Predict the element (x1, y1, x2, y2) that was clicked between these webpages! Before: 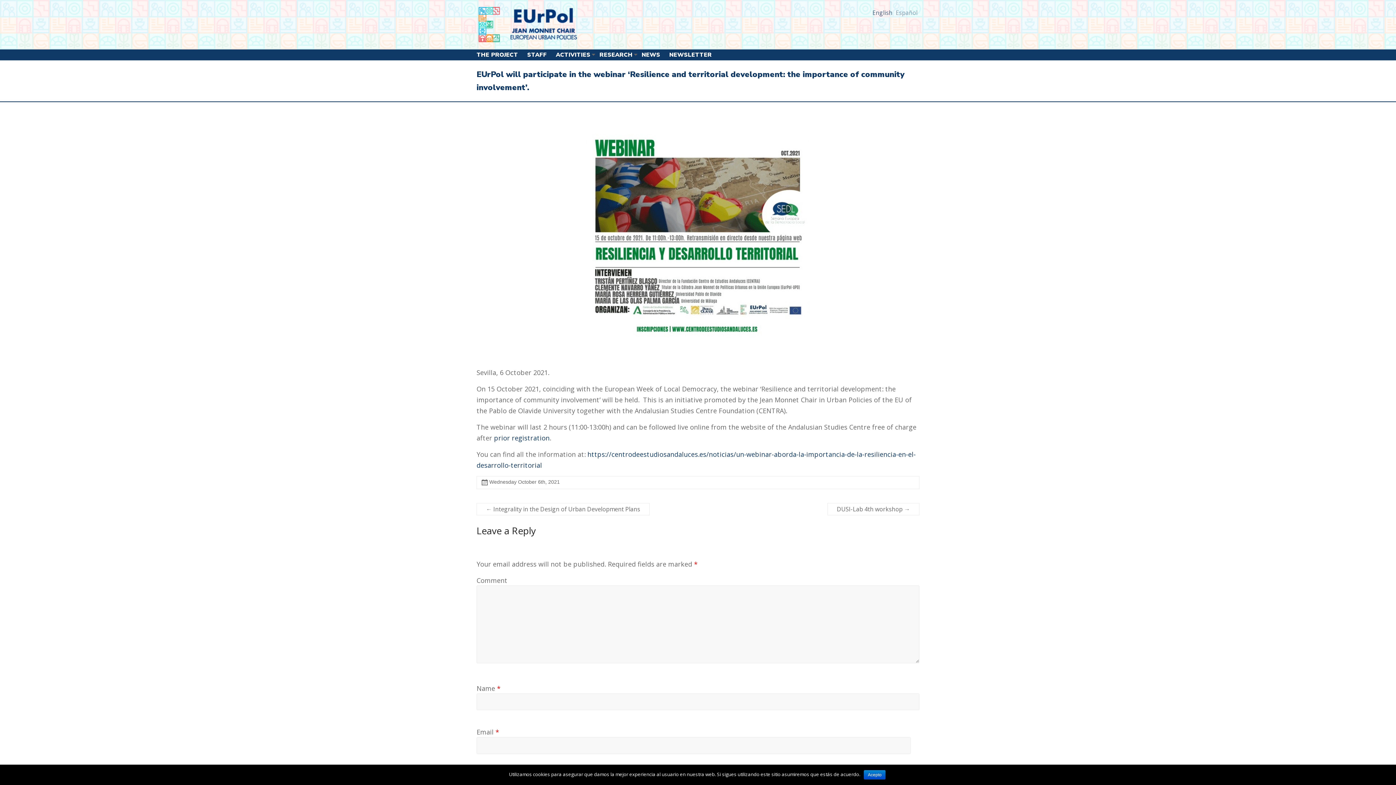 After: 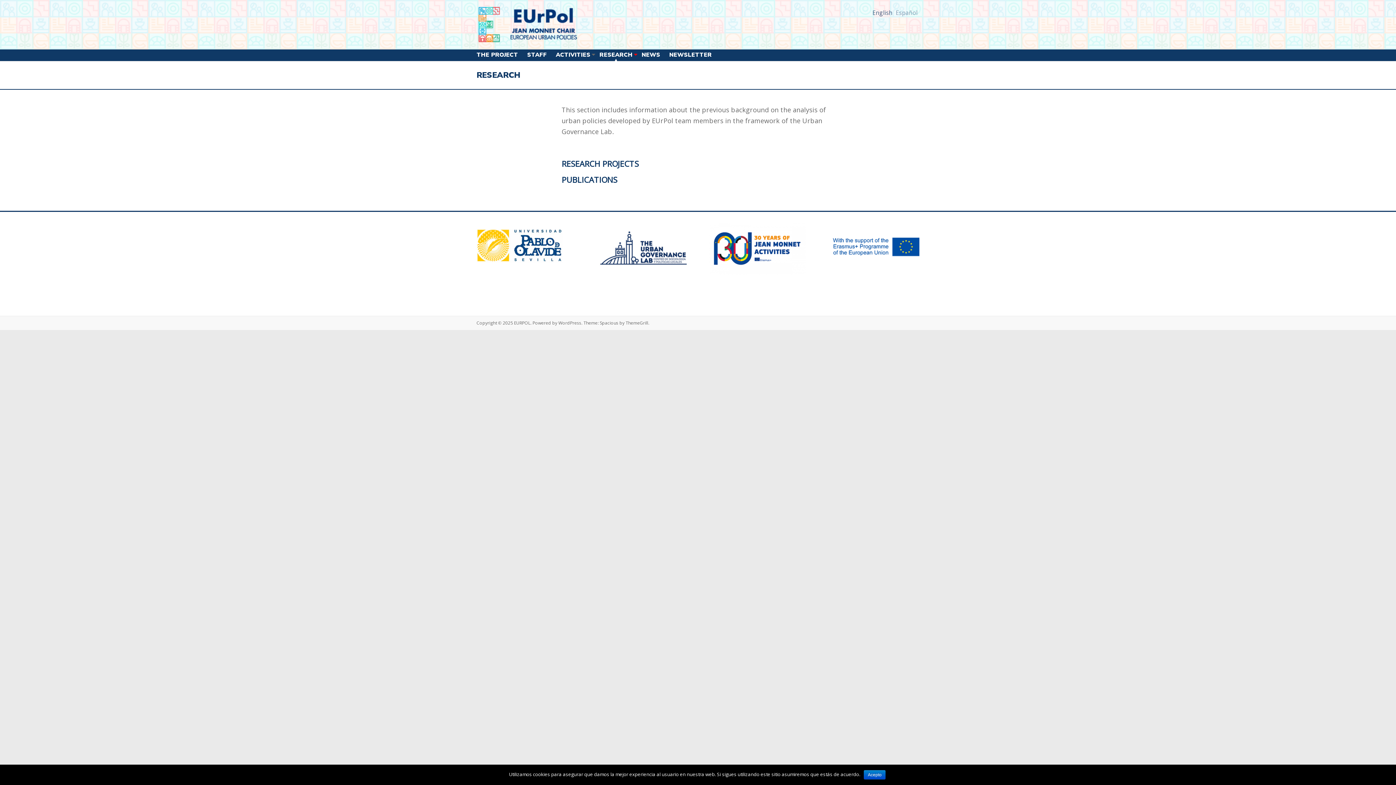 Action: label: RESEARCH bbox: (599, 49, 632, 60)